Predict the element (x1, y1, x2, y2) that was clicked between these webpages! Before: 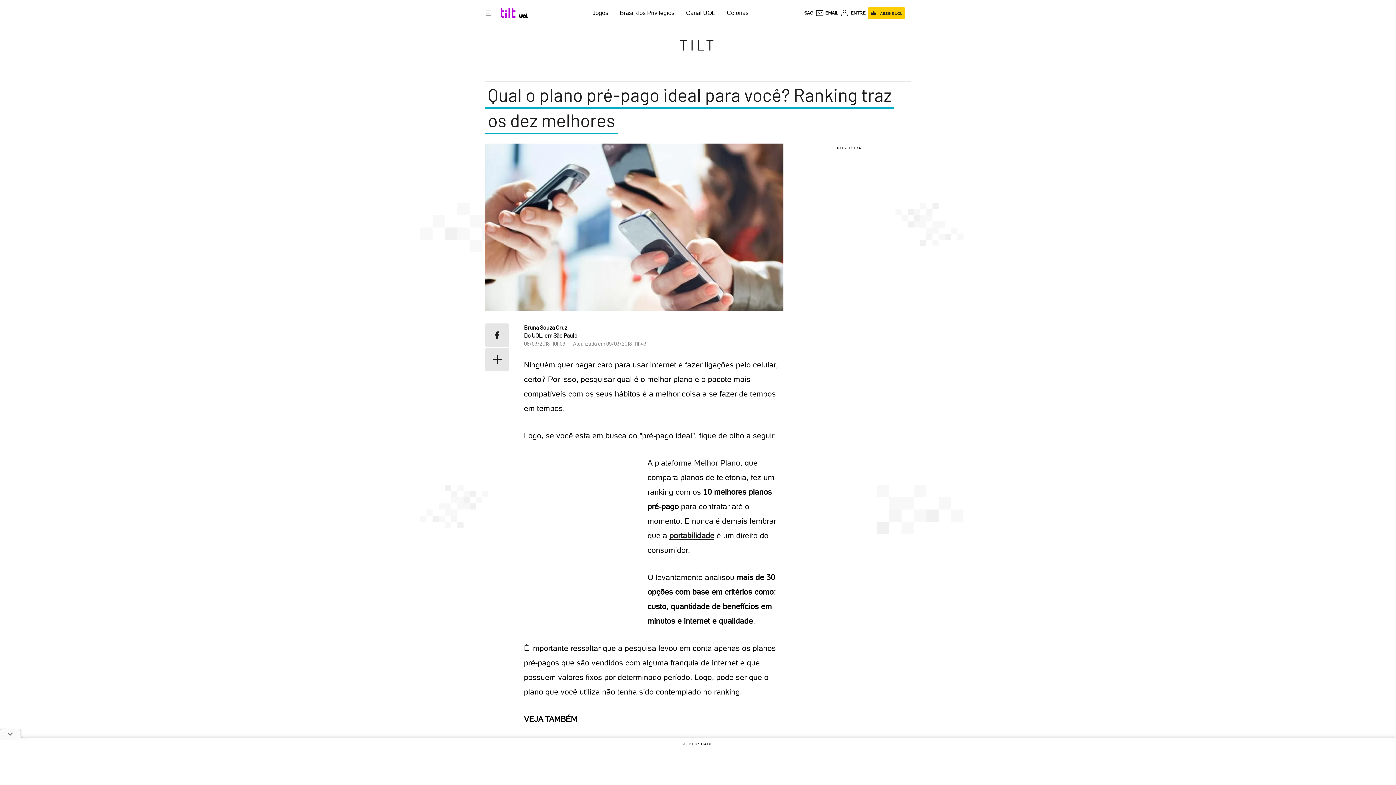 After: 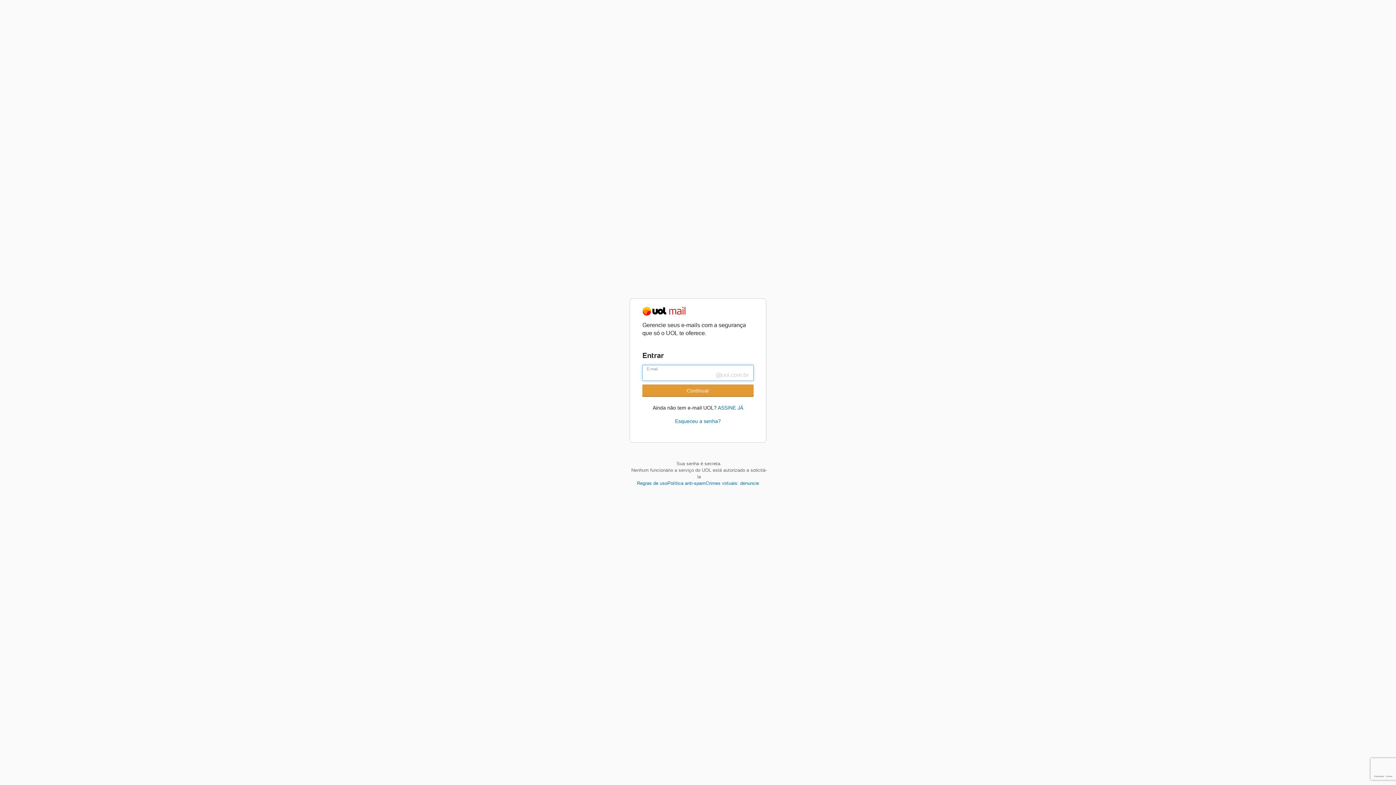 Action: label: UOL Mail - O email do UOL bbox: (815, 8, 838, 17)